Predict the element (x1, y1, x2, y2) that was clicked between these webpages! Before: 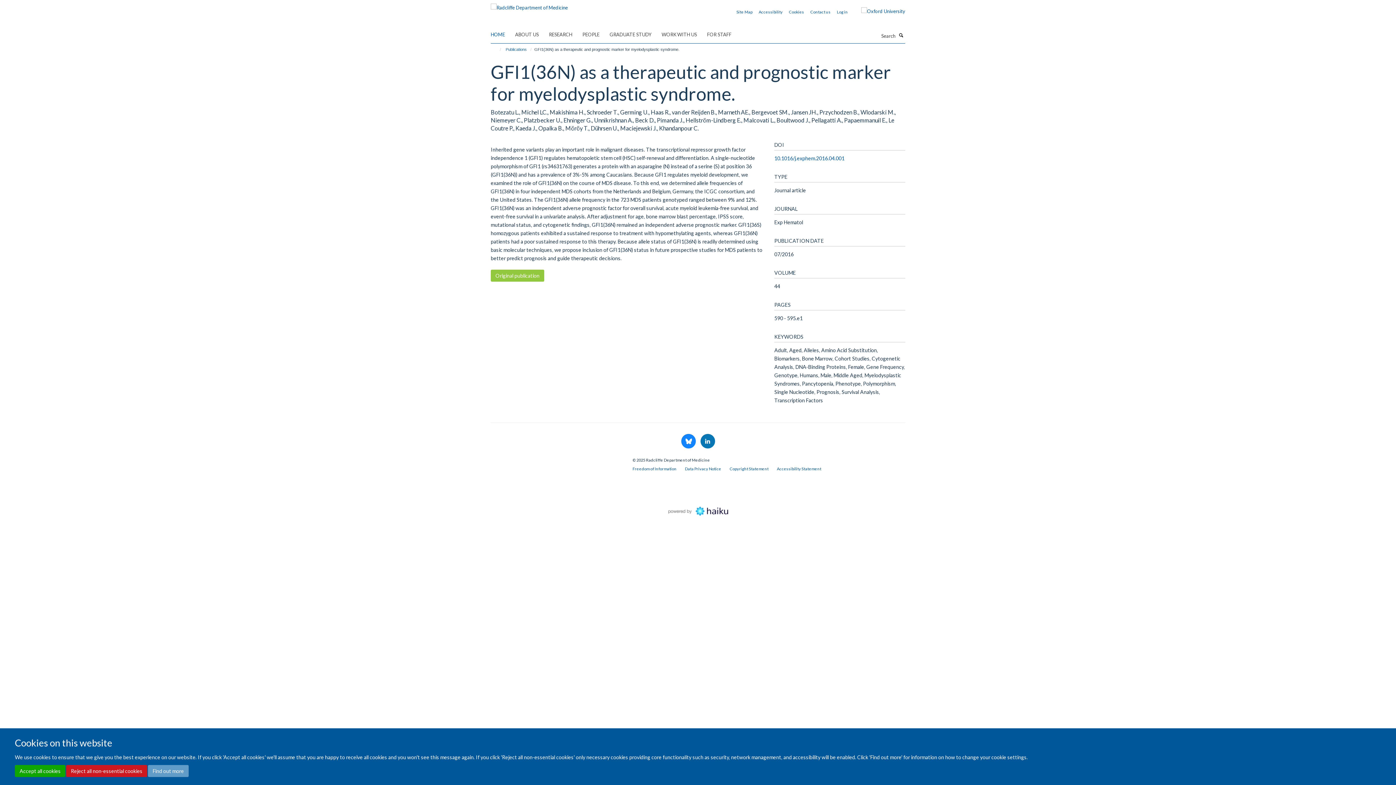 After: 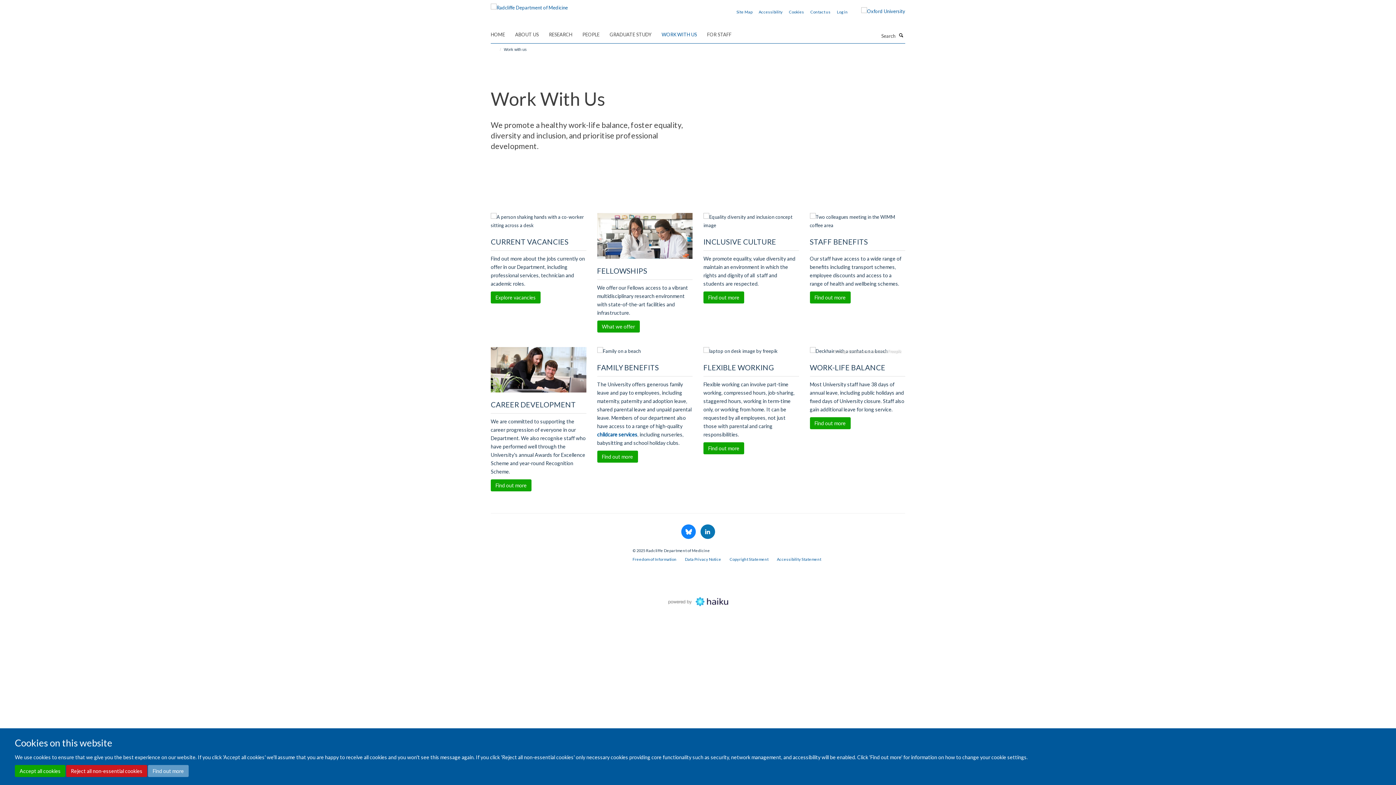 Action: bbox: (661, 29, 706, 40) label: WORK WITH US